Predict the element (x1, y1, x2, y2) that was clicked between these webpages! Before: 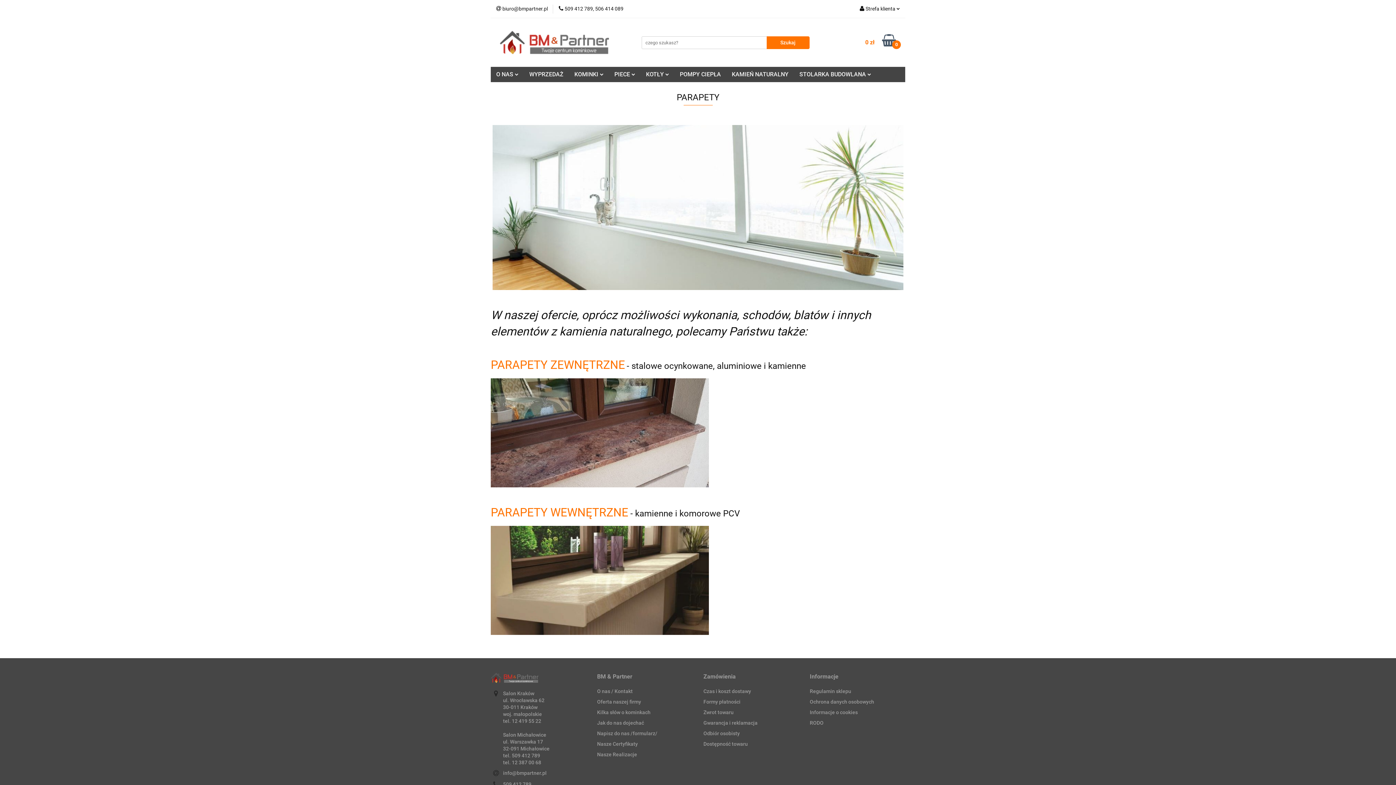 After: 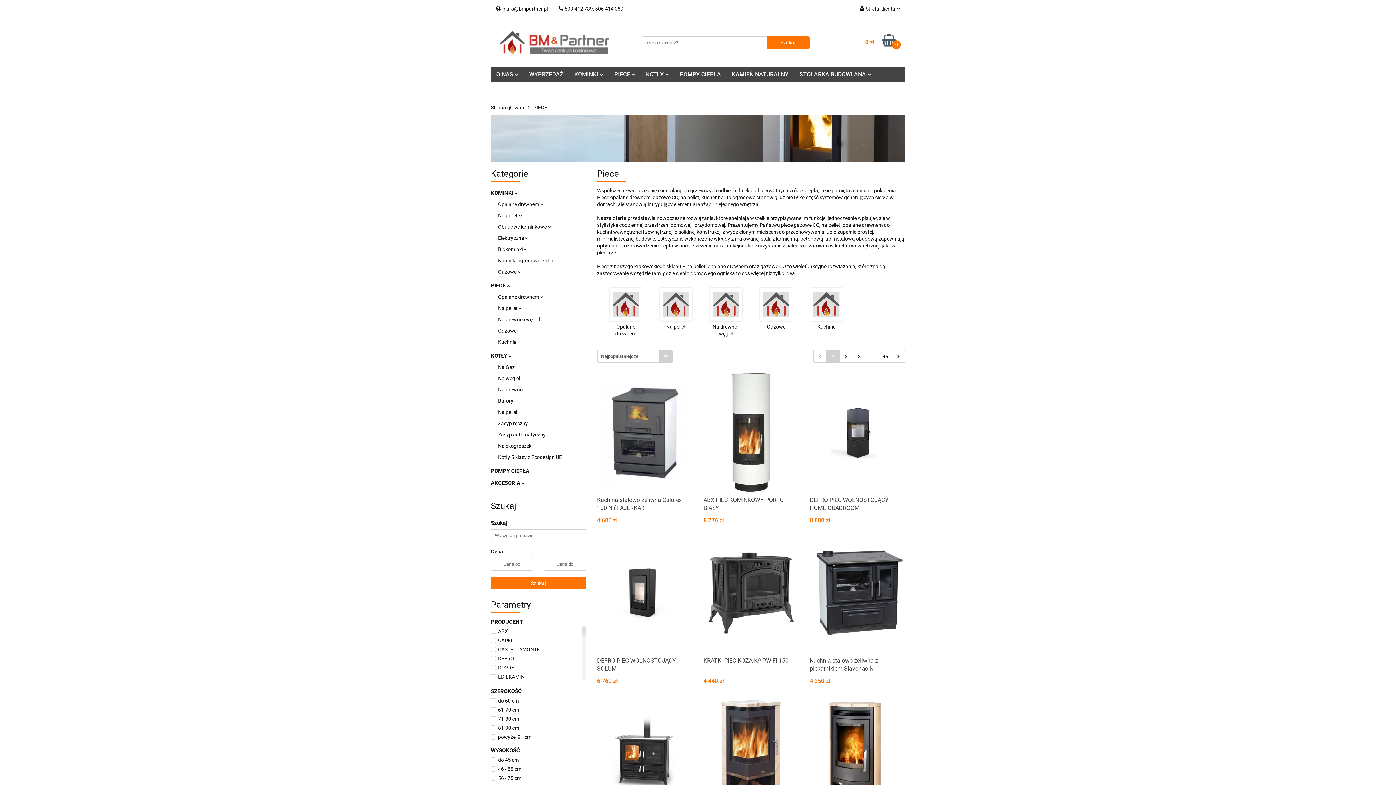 Action: bbox: (609, 66, 640, 82) label: PIECE 